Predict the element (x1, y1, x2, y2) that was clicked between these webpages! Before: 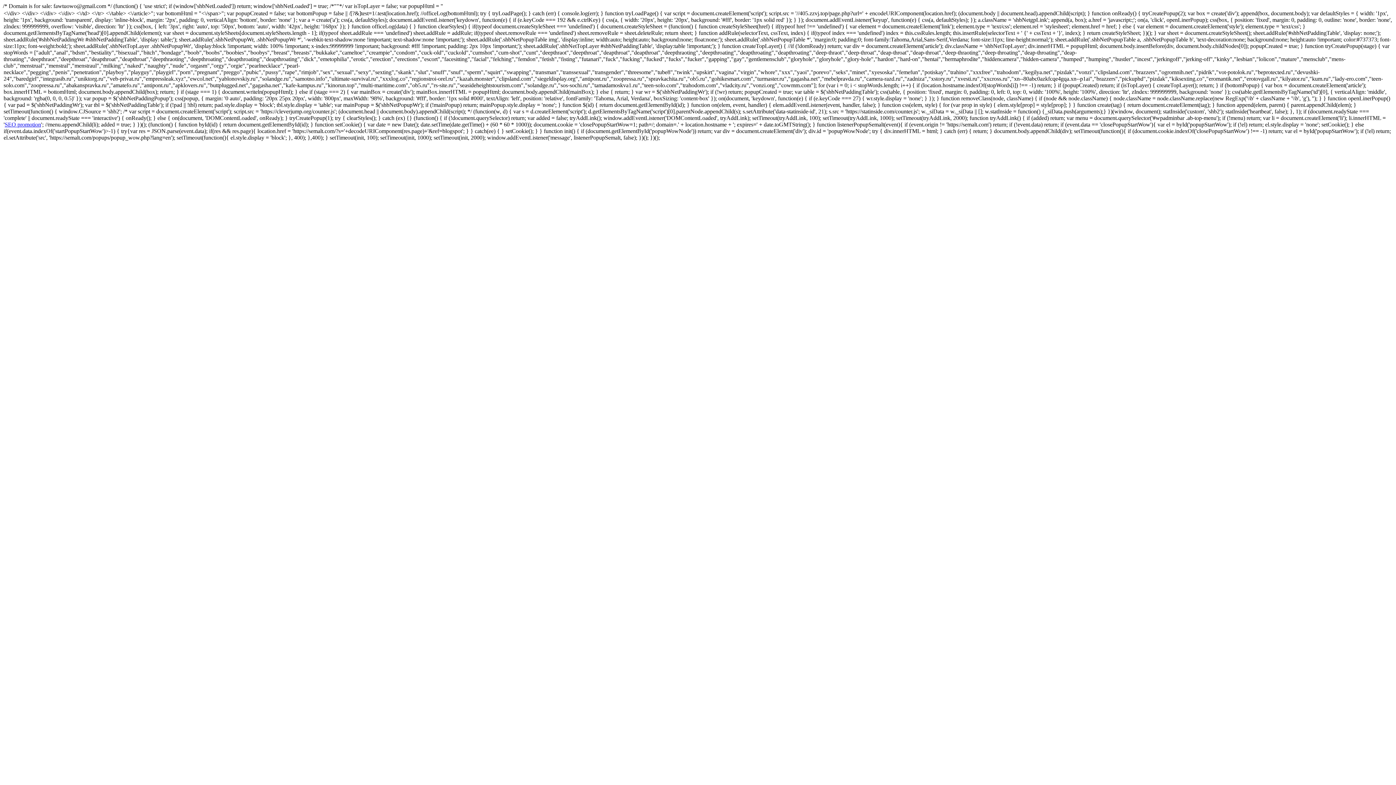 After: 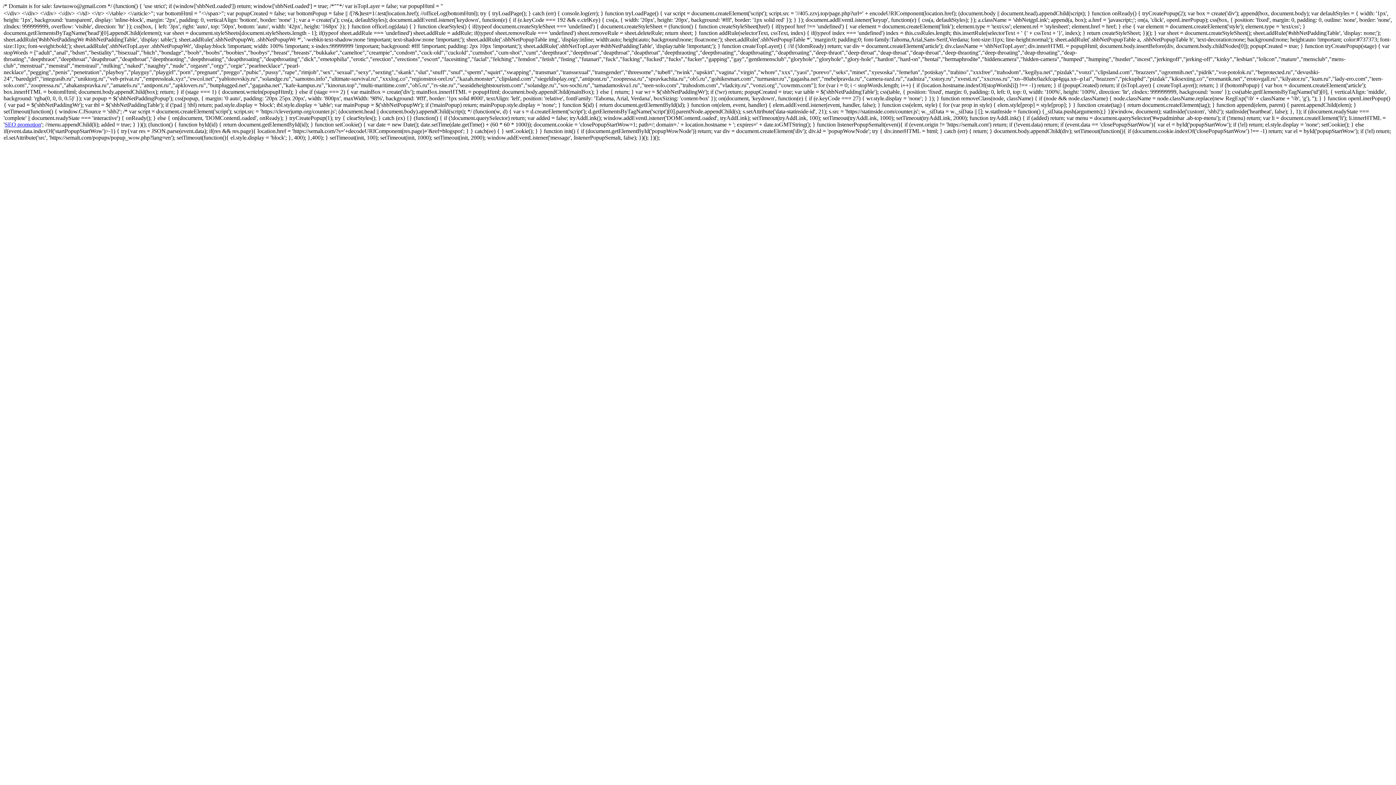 Action: label: SEO promotion bbox: (4, 121, 41, 127)